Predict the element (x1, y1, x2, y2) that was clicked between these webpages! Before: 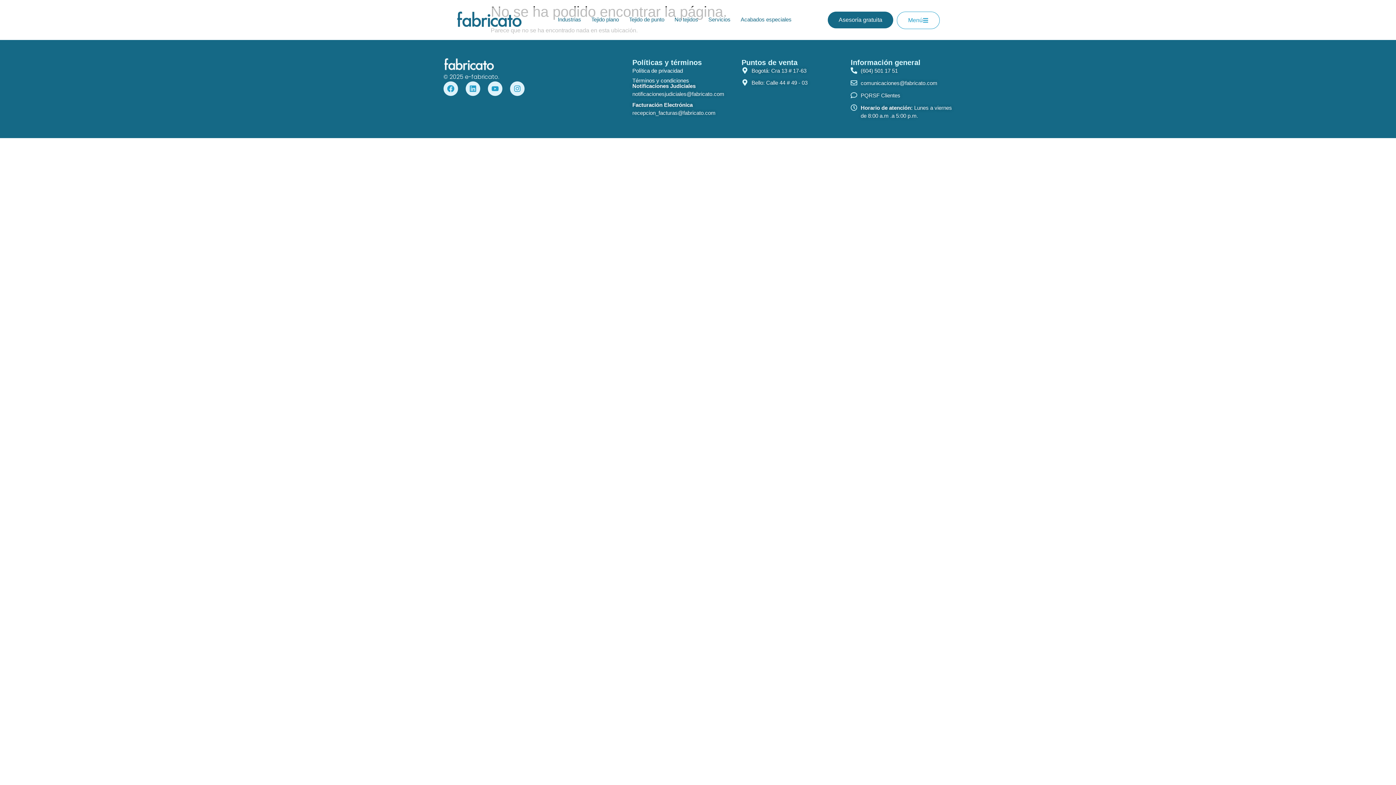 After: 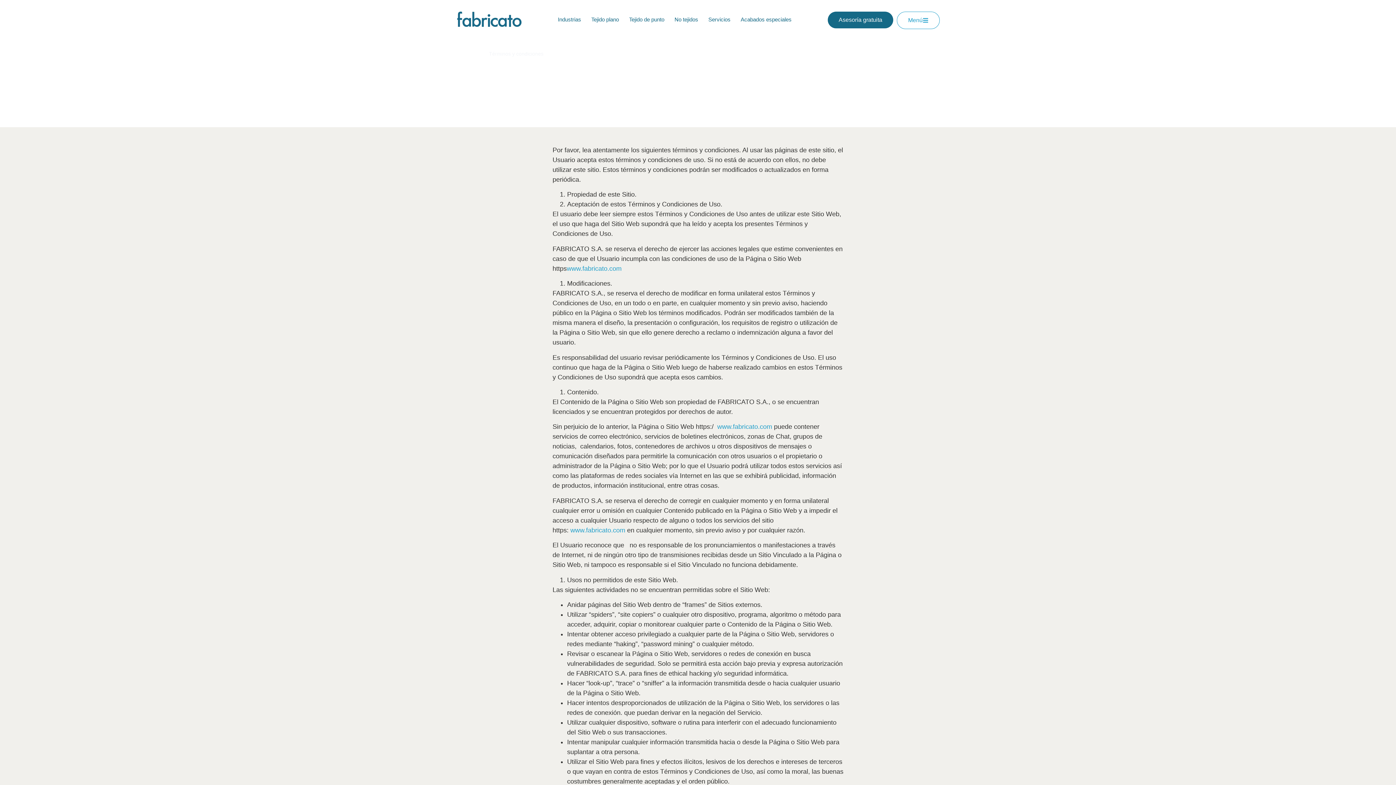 Action: label: Términos y condiciones bbox: (632, 76, 734, 84)